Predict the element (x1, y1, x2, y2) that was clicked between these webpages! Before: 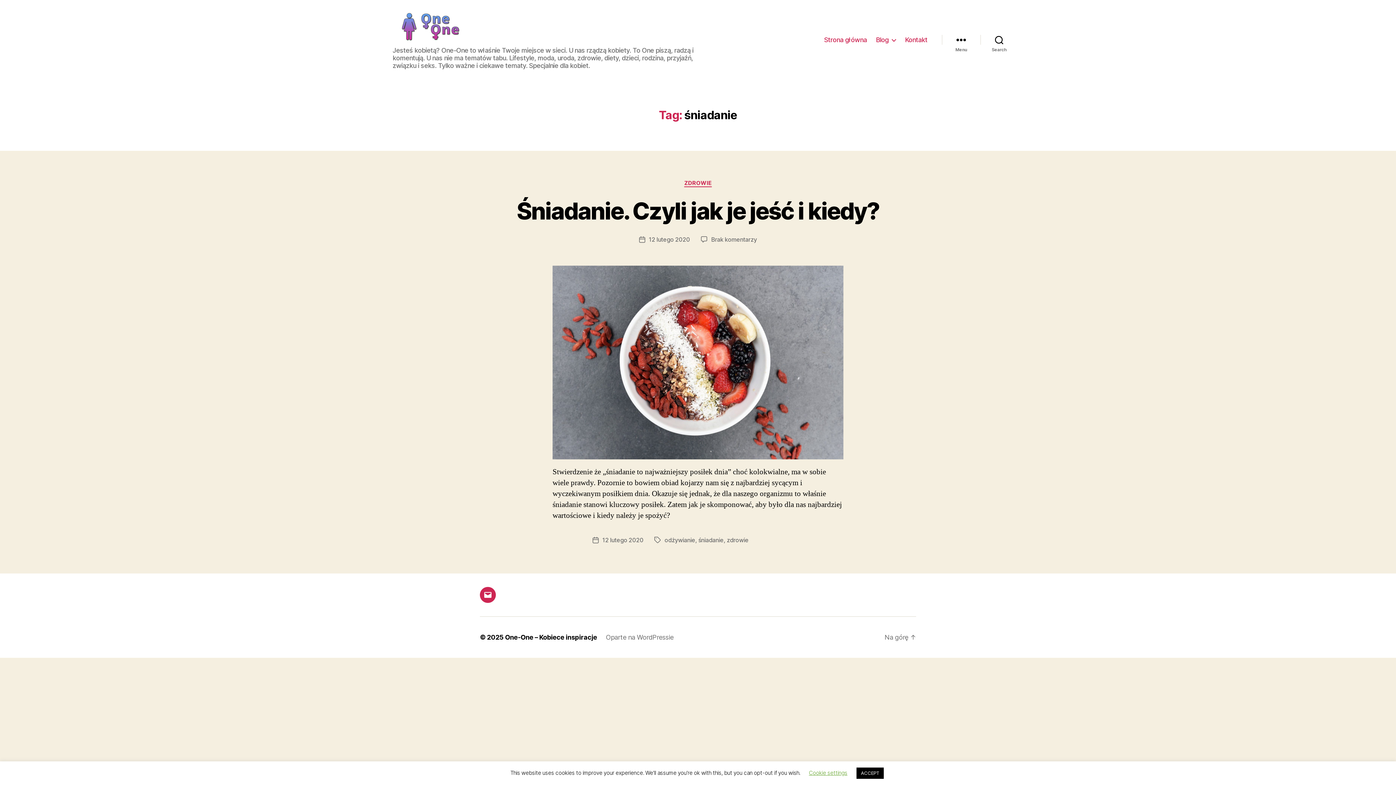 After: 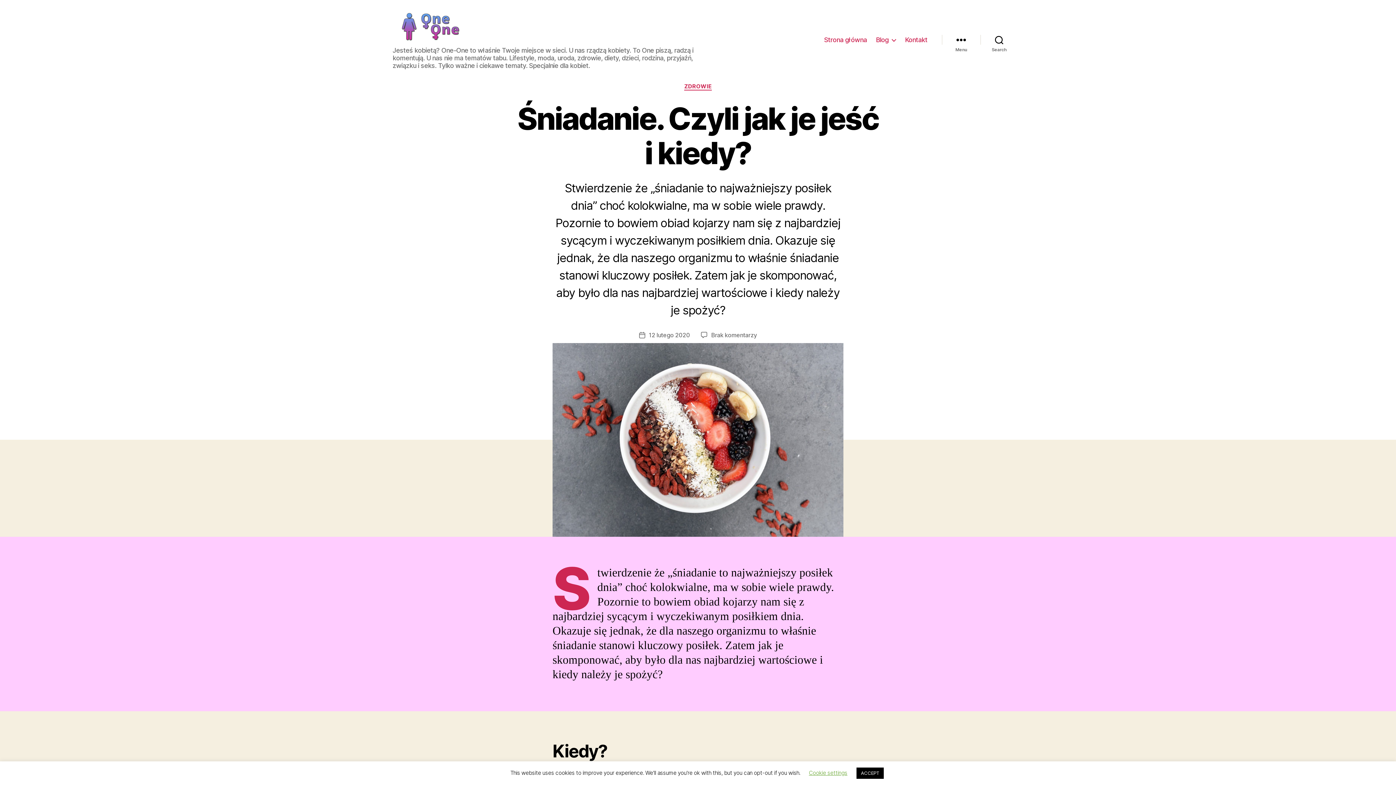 Action: label: Śniadanie. Czyli jak je jeść i kiedy? bbox: (516, 196, 879, 224)